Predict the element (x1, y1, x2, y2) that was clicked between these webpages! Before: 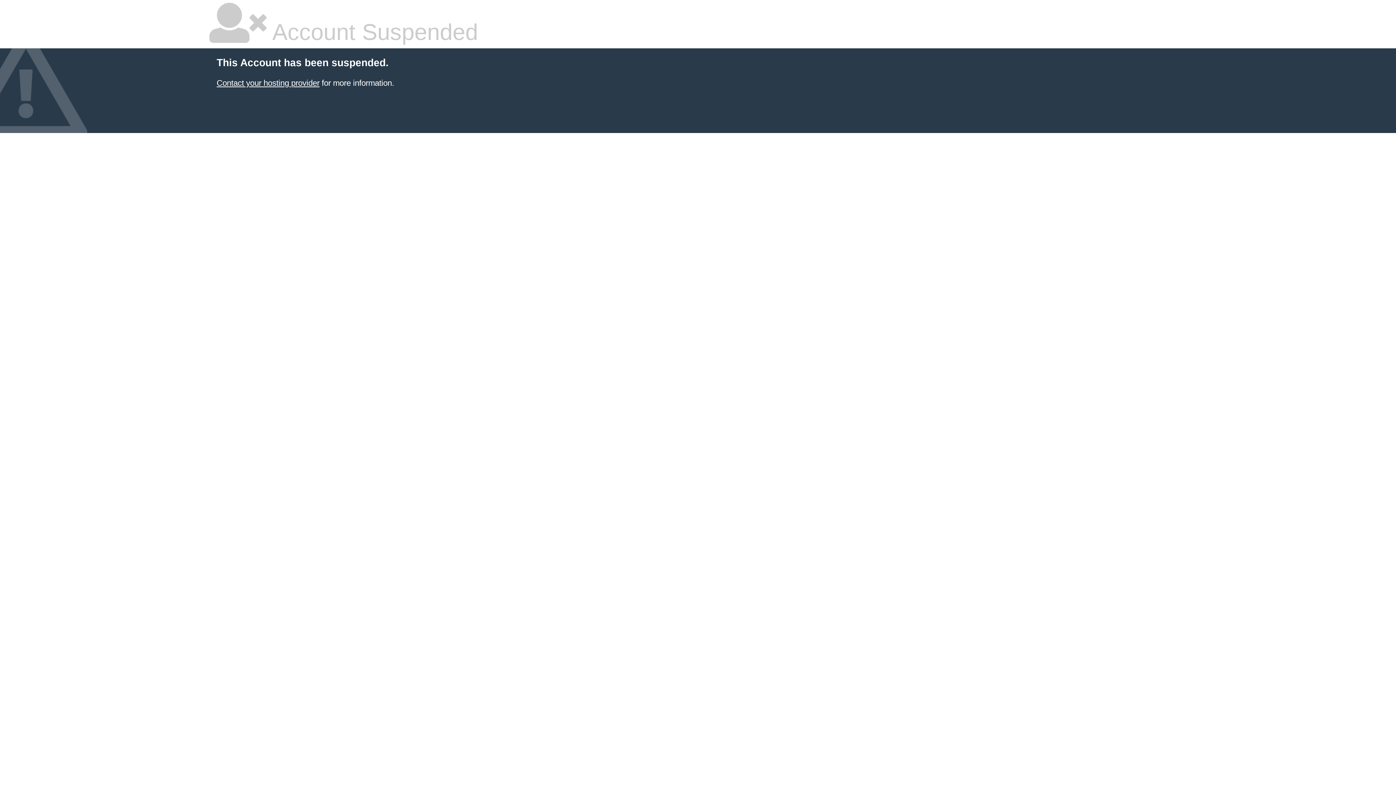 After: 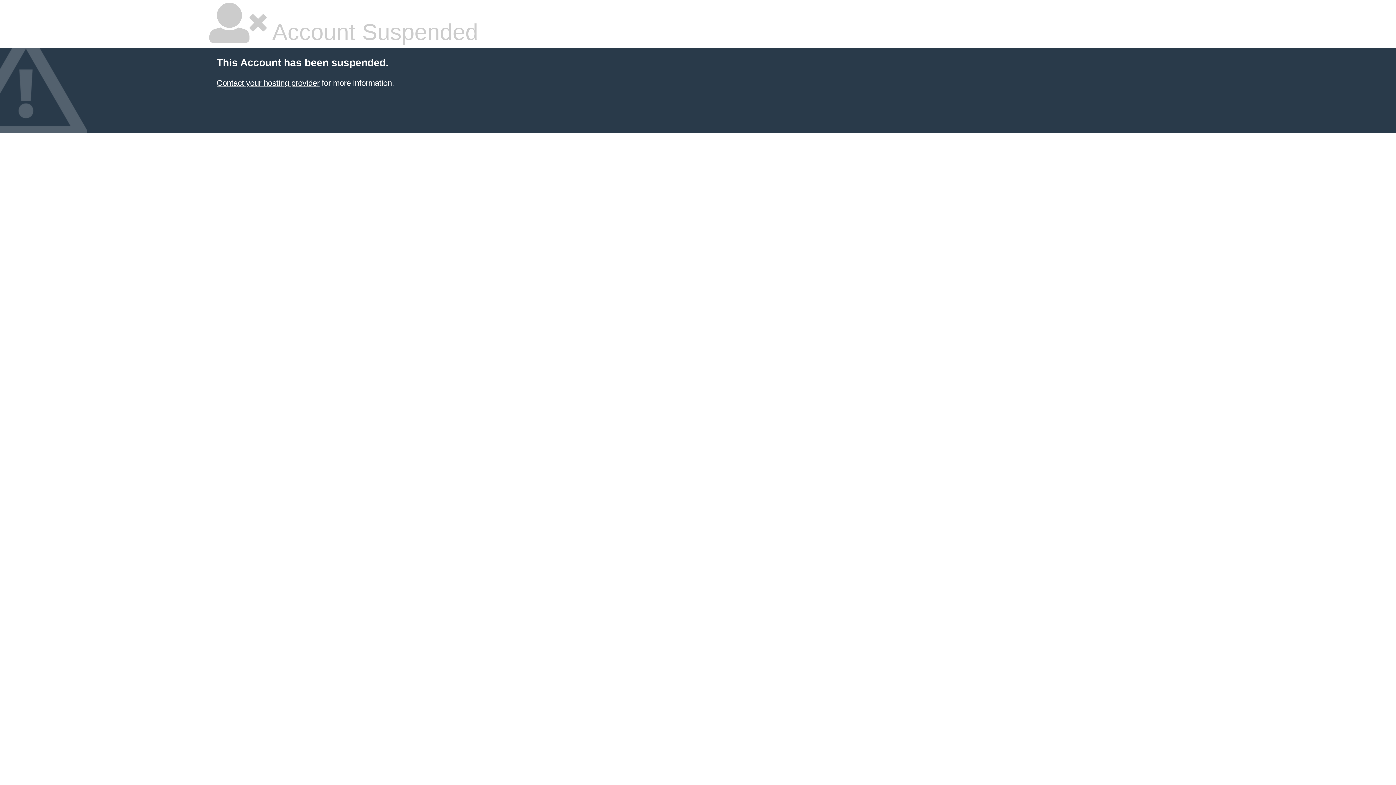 Action: label: Contact your hosting provider bbox: (216, 78, 319, 87)